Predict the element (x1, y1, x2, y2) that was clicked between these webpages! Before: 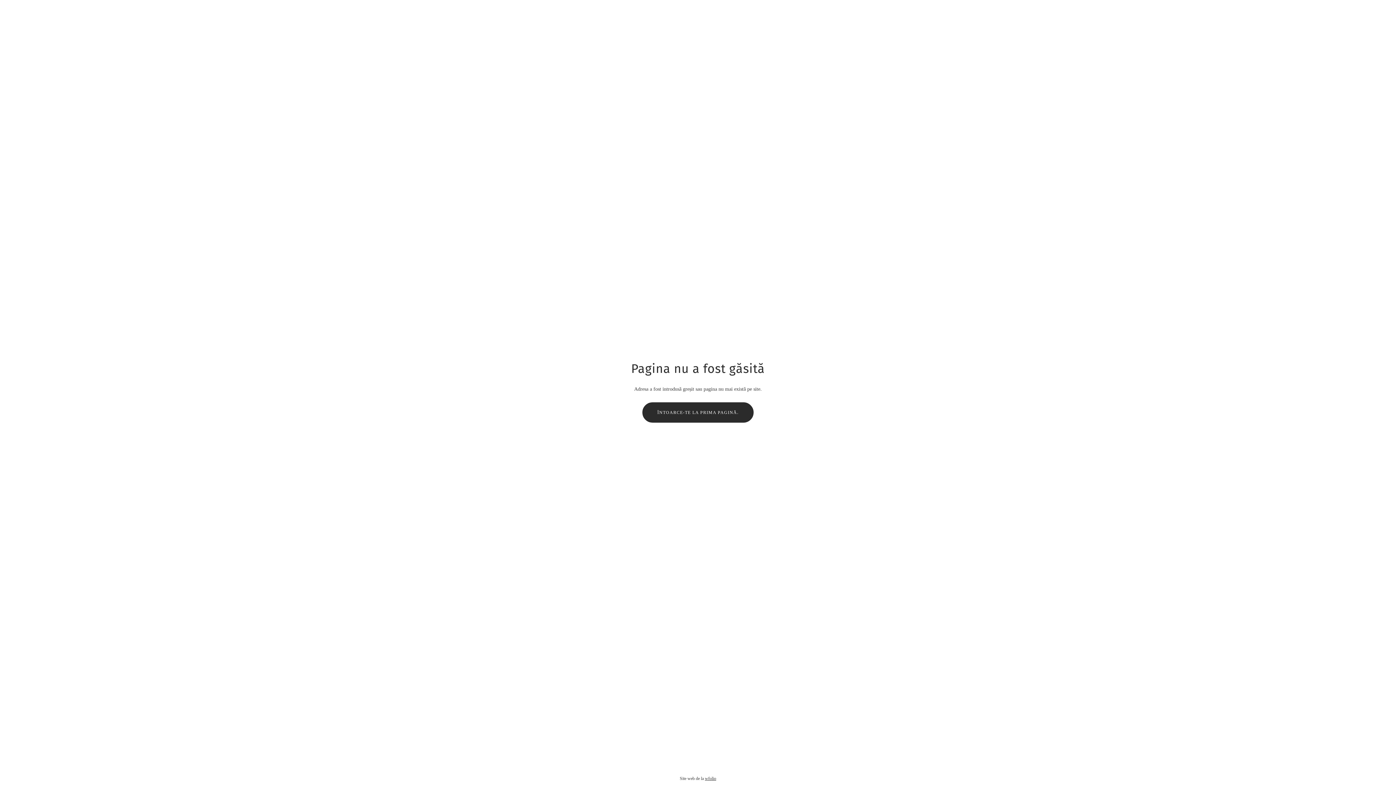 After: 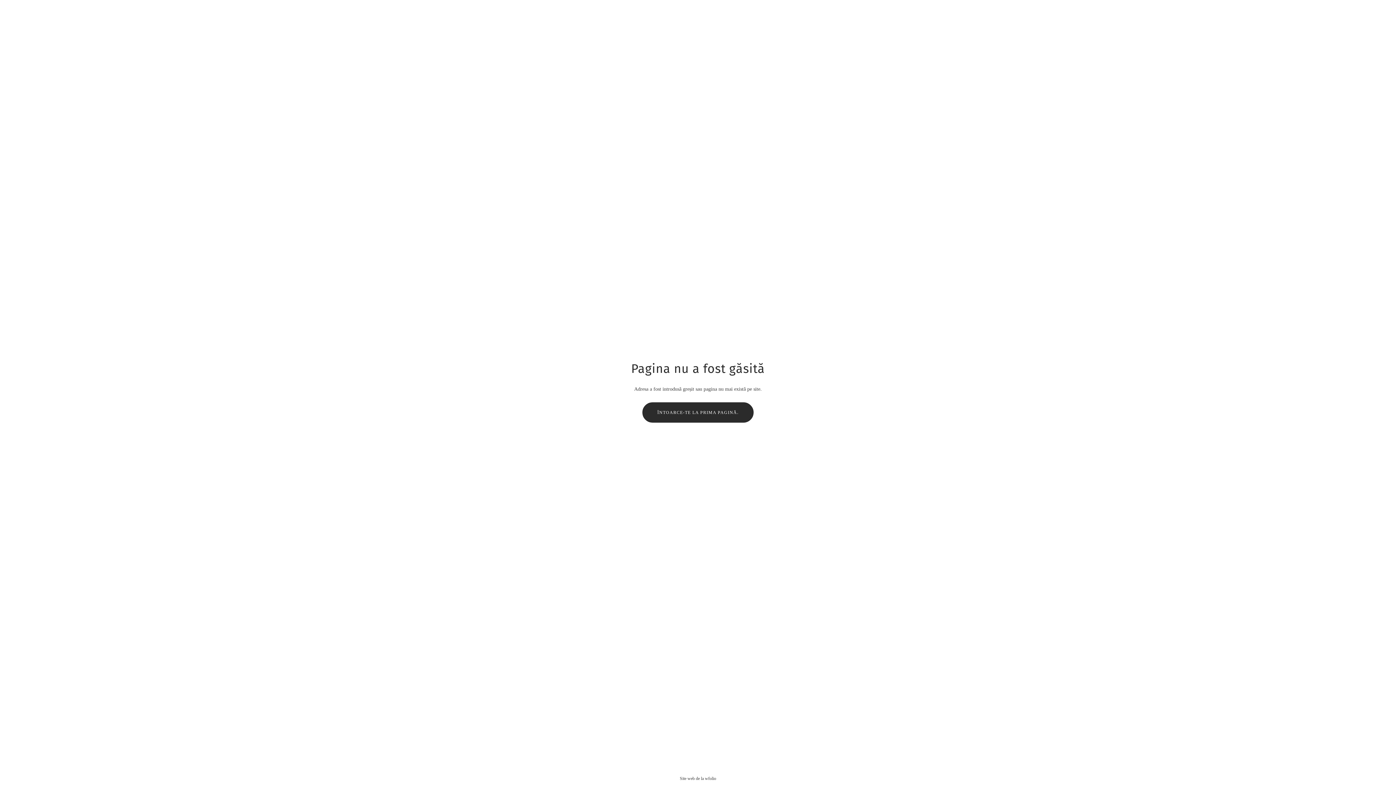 Action: label: wfolio bbox: (705, 776, 716, 781)